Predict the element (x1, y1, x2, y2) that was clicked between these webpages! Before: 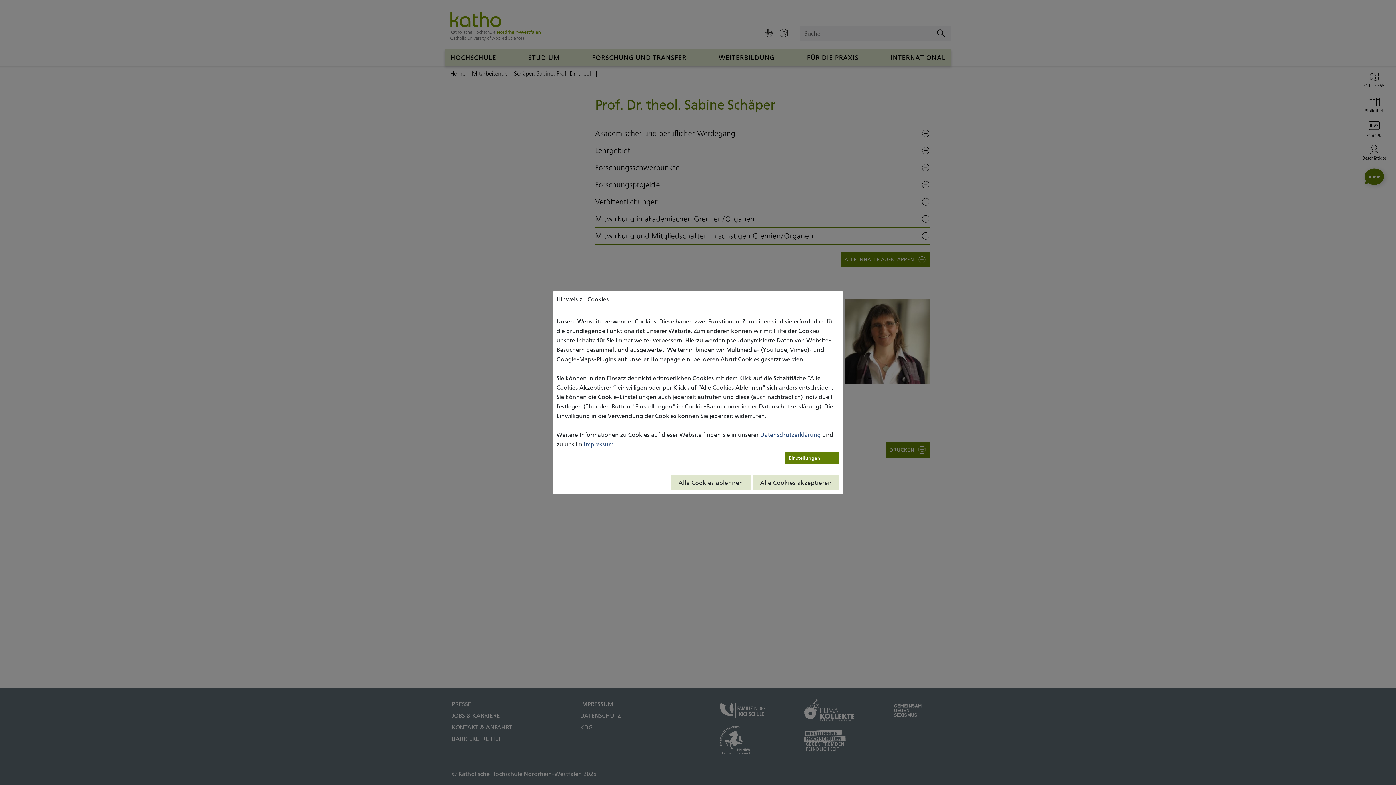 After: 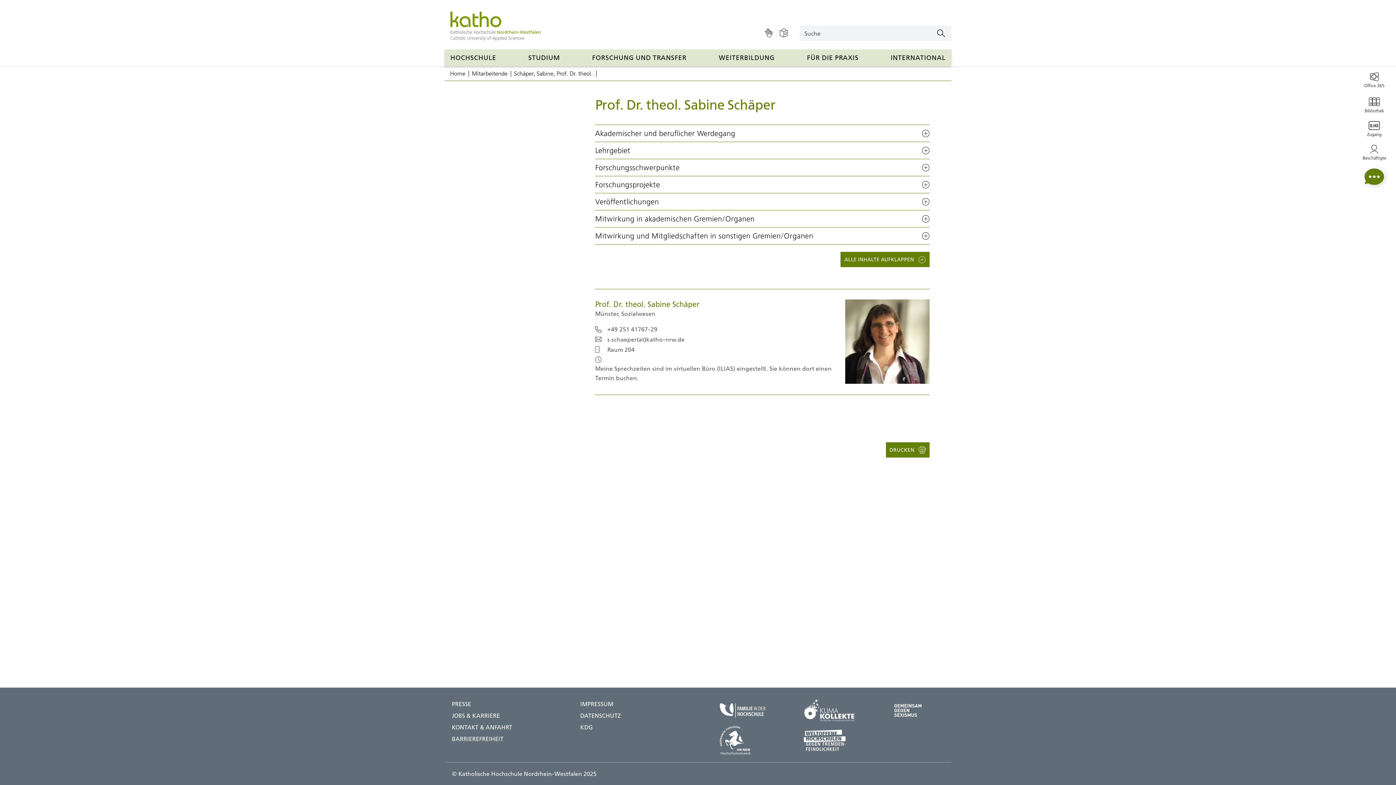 Action: label: Alle Cookies akzeptieren bbox: (752, 475, 839, 490)